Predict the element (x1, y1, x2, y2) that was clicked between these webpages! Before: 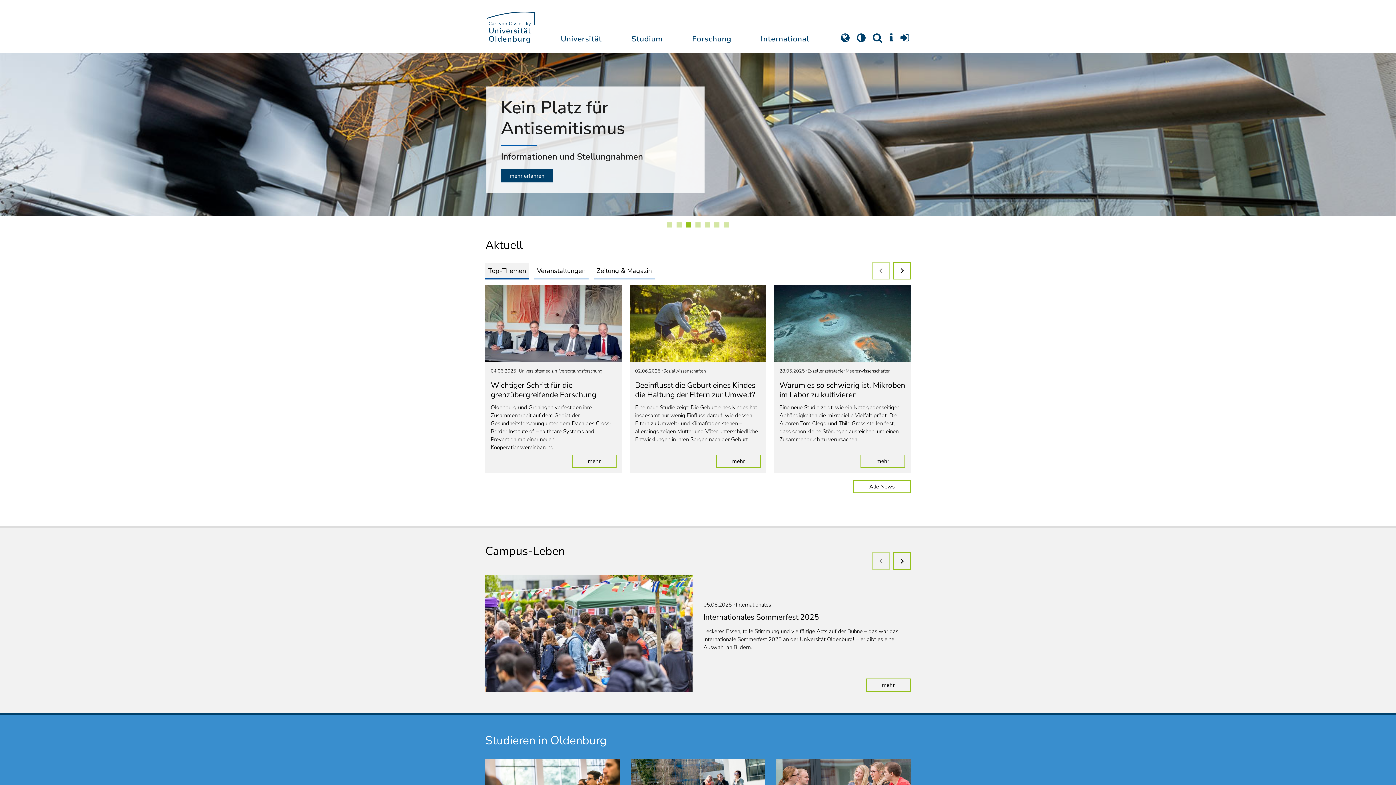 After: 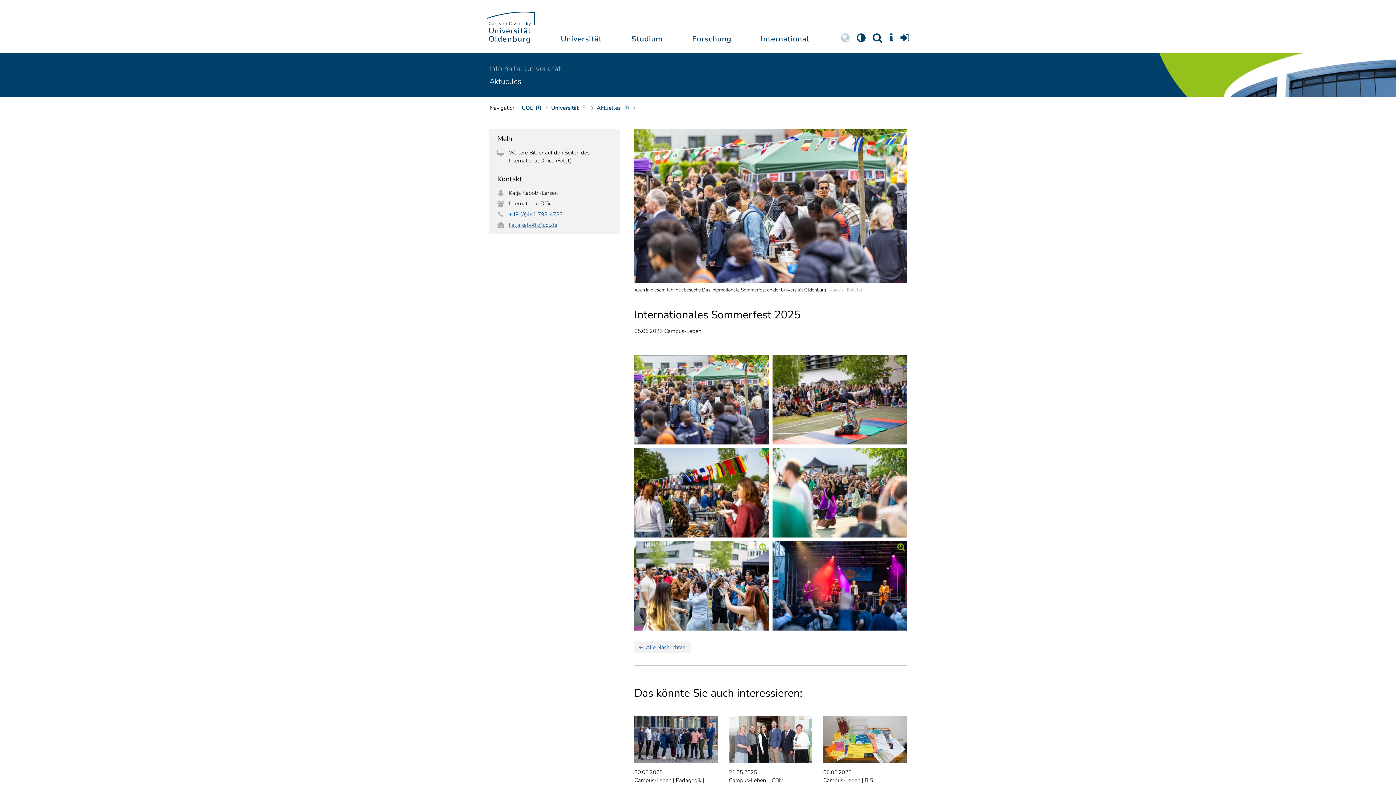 Action: bbox: (485, 575, 692, 692)